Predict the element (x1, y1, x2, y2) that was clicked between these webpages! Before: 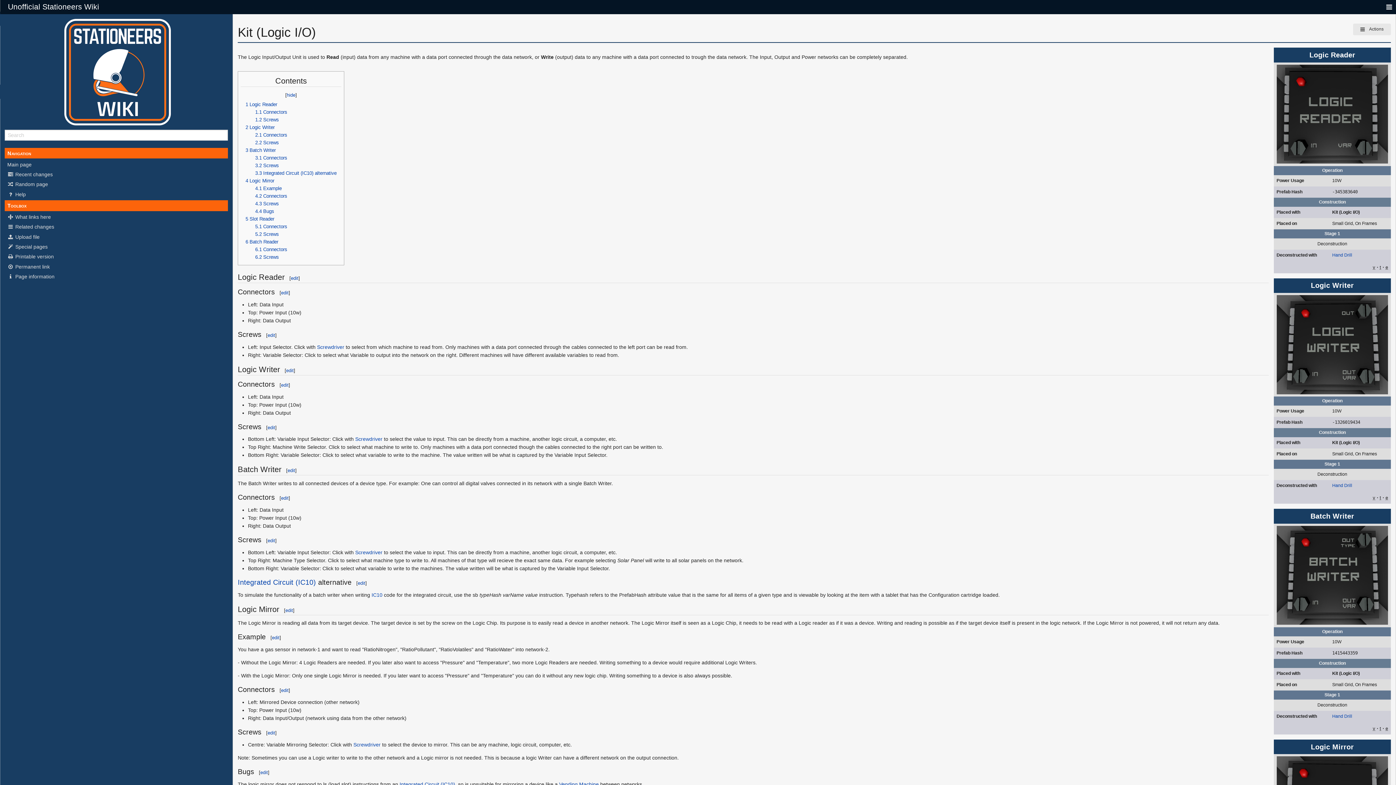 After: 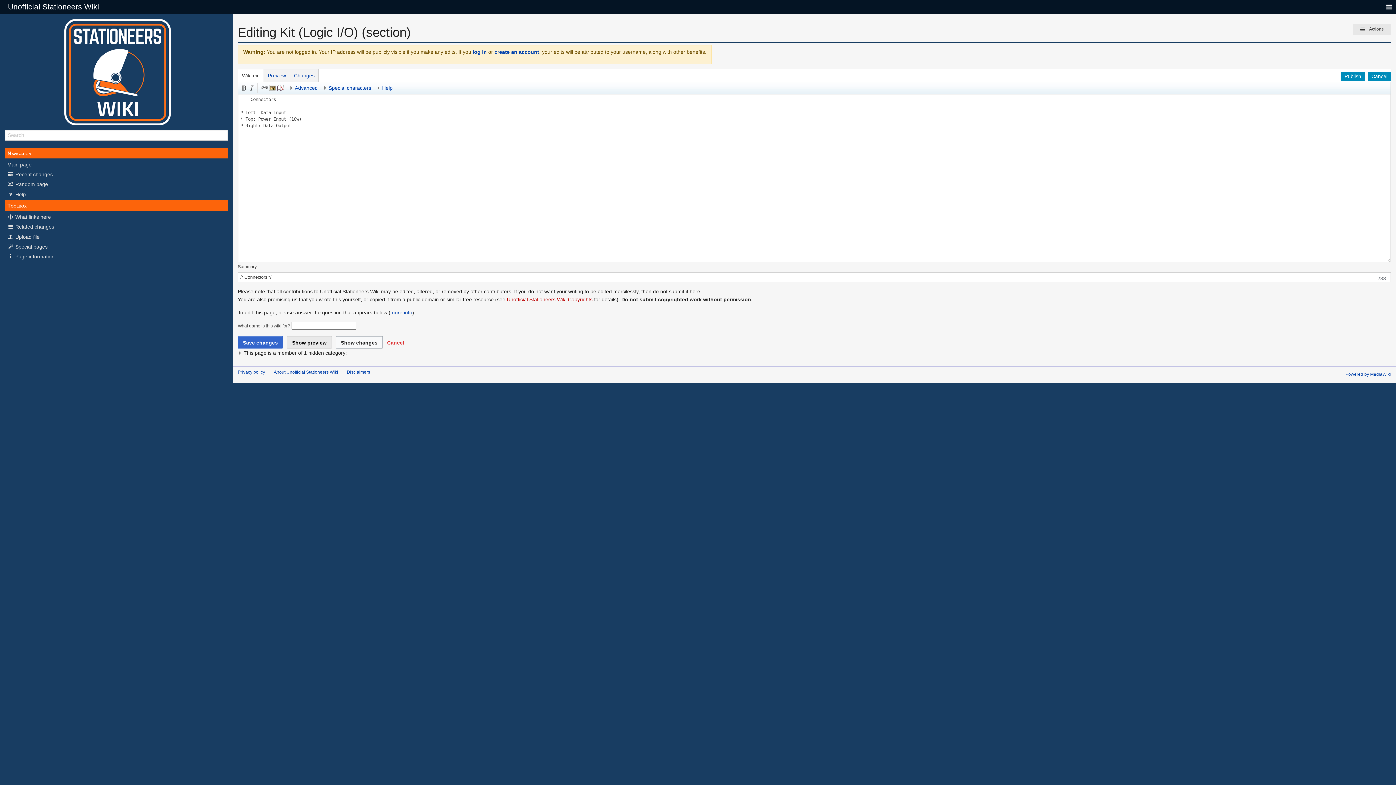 Action: label: edit bbox: (281, 495, 288, 501)